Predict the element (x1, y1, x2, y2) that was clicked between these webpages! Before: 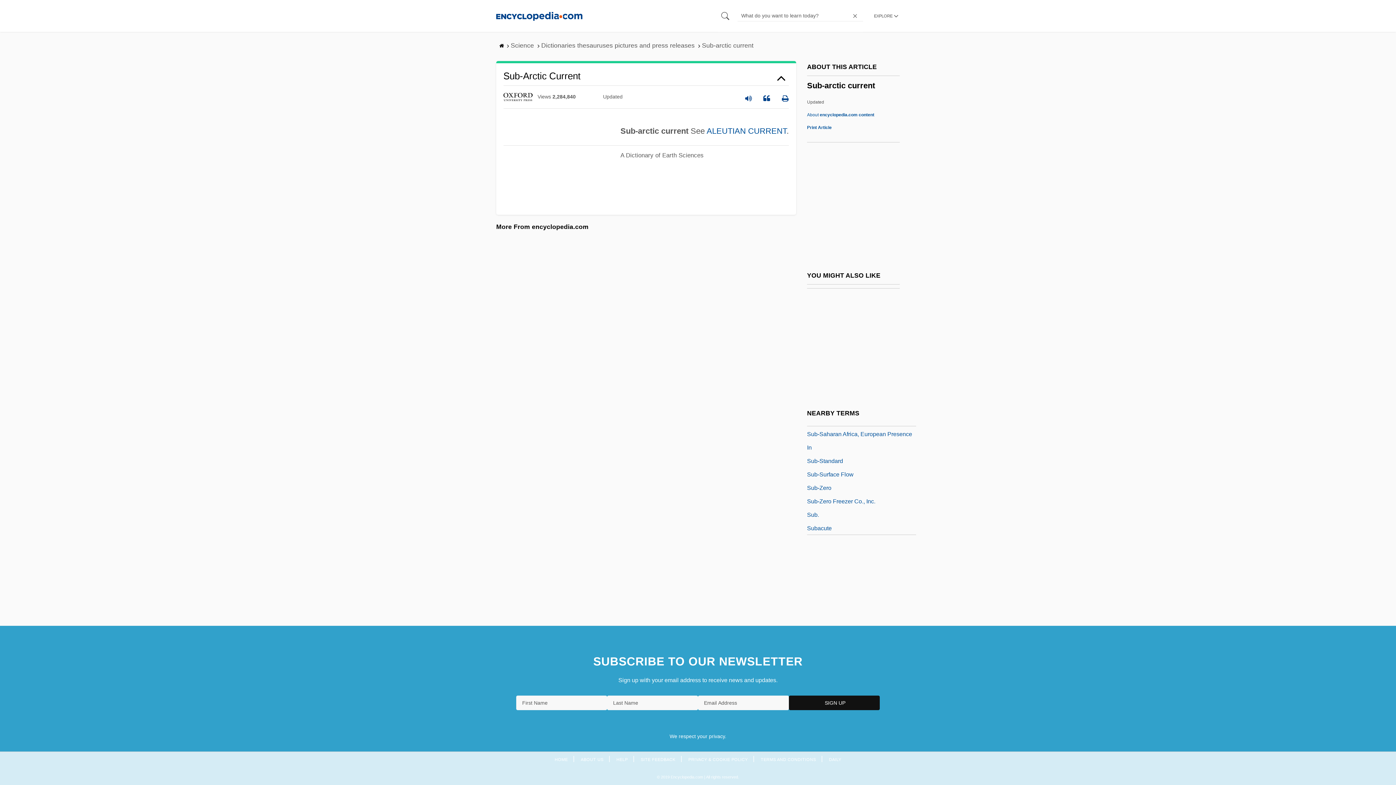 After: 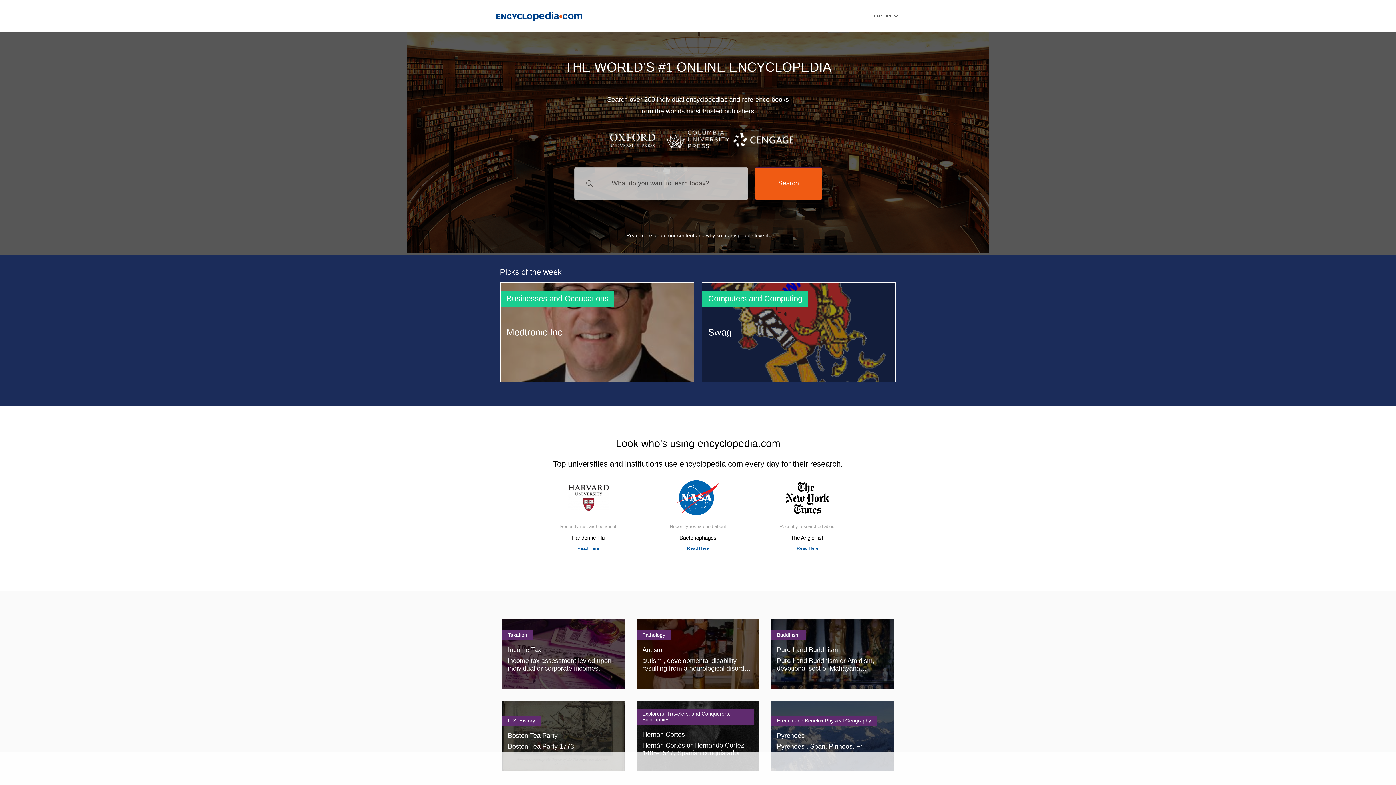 Action: bbox: (496, 11, 582, 20)